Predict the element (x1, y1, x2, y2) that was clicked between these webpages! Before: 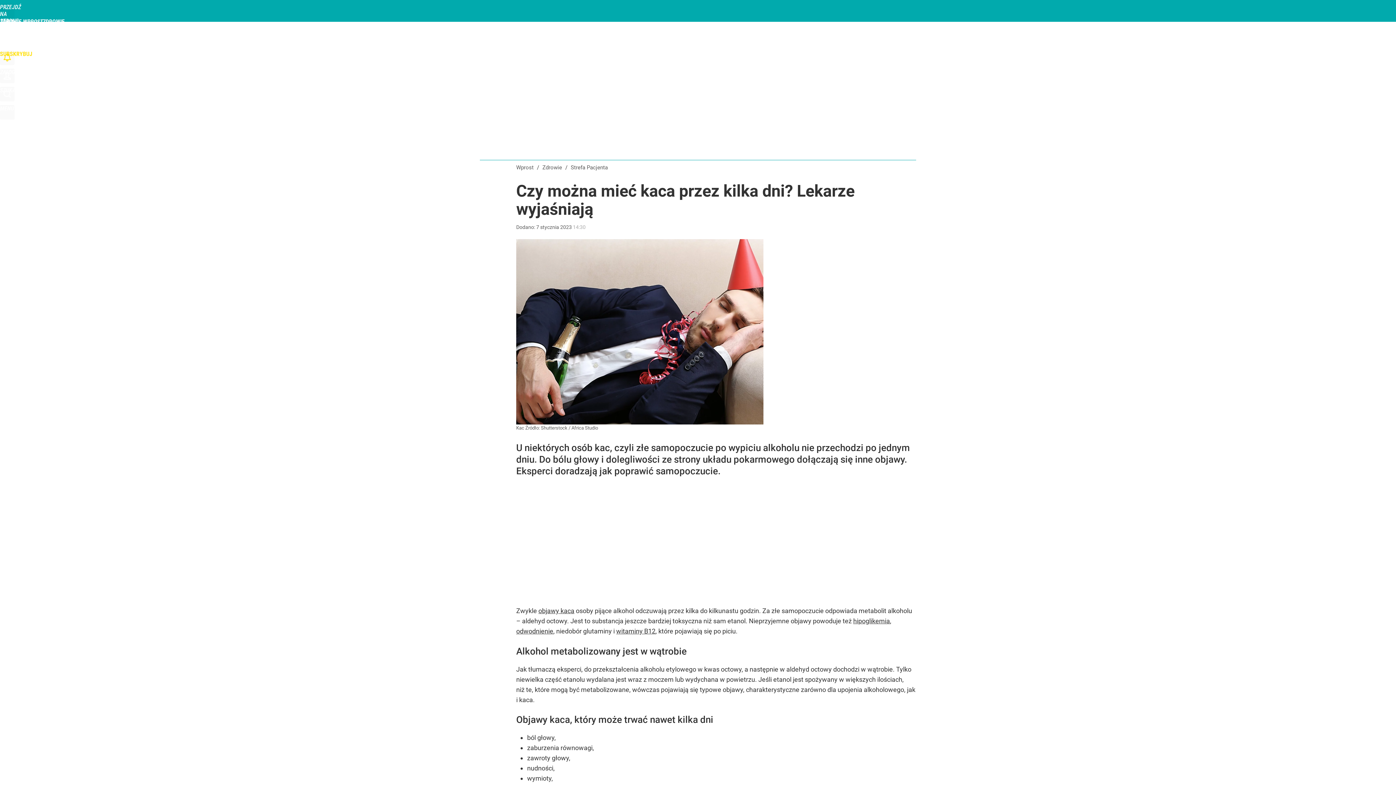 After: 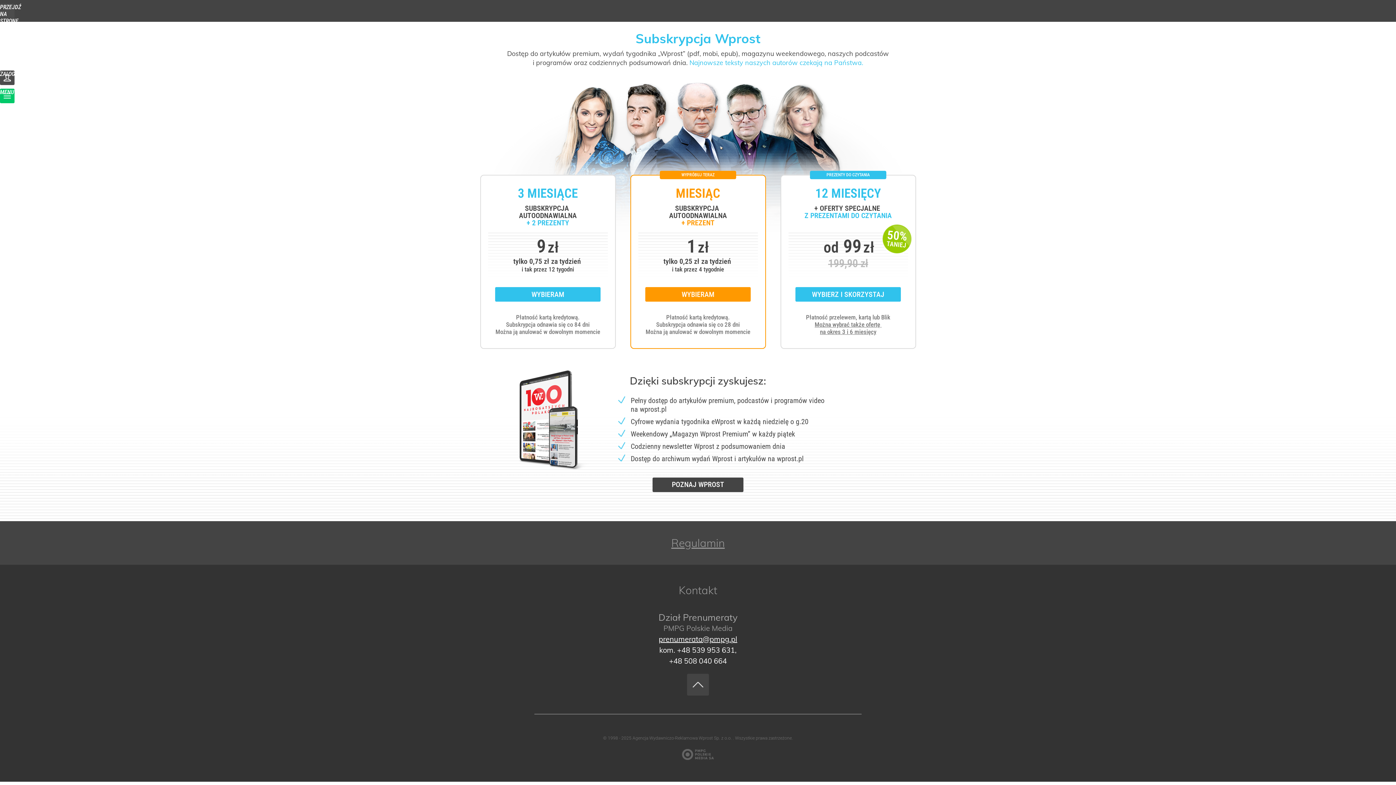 Action: label: SUBSKRYBUJ bbox: (0, 50, 14, 65)